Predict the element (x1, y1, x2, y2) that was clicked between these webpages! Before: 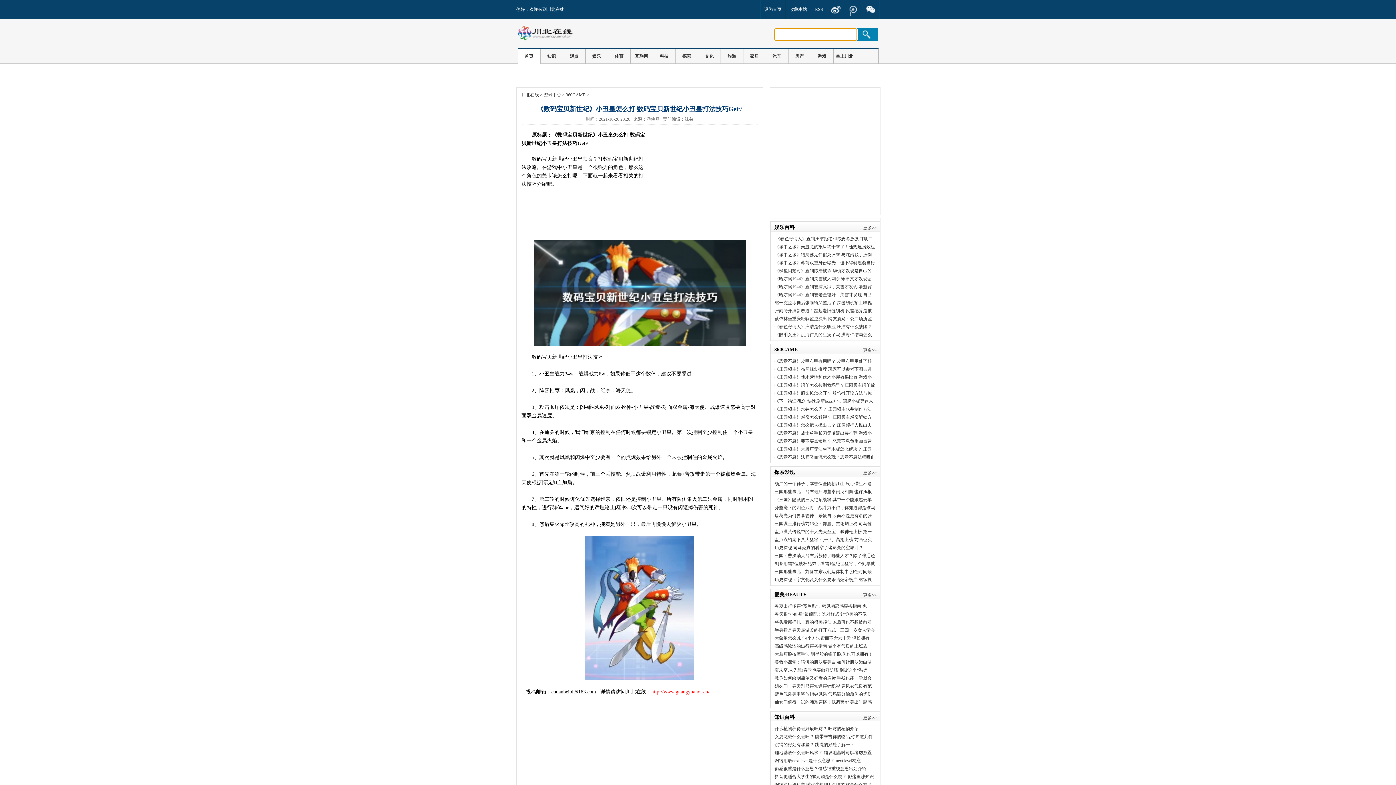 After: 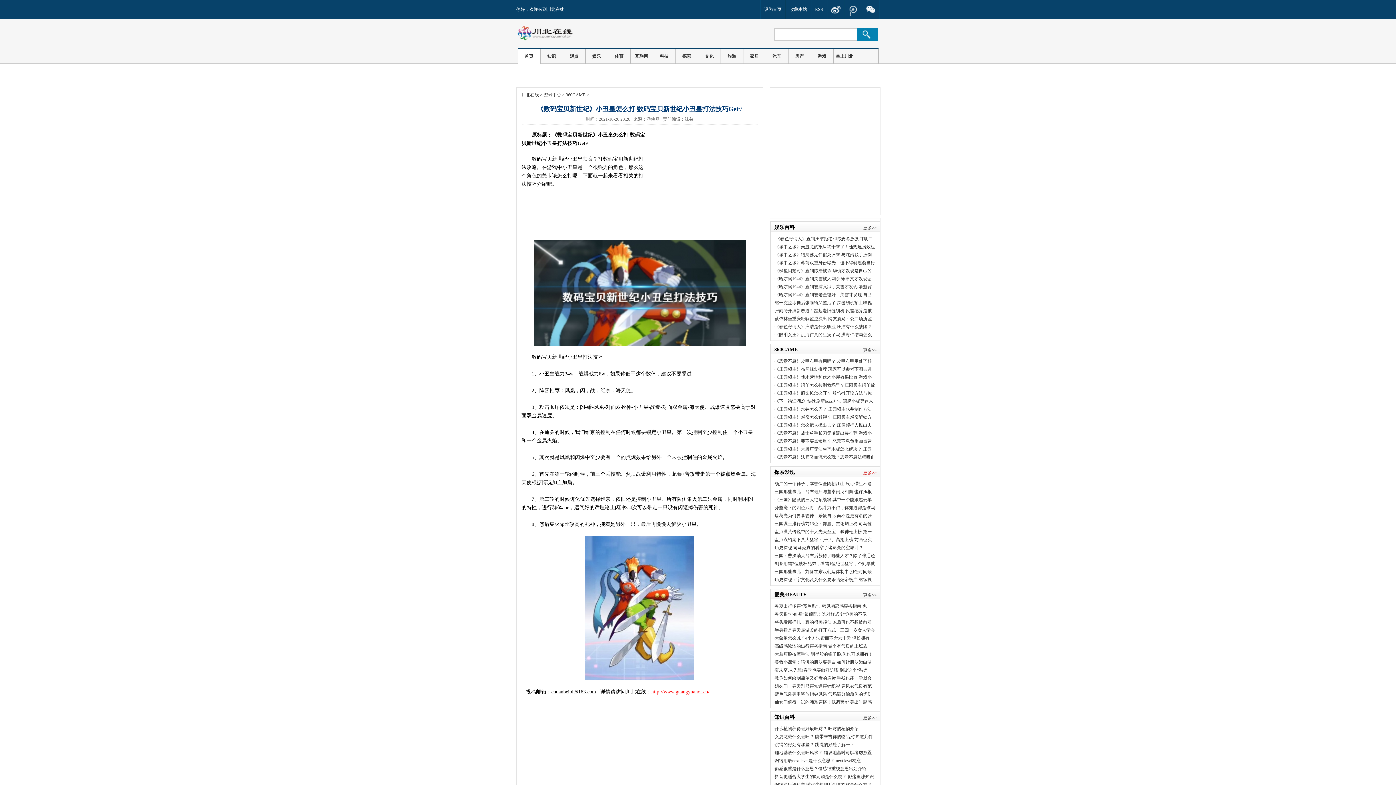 Action: bbox: (863, 470, 877, 475) label: 更多>>